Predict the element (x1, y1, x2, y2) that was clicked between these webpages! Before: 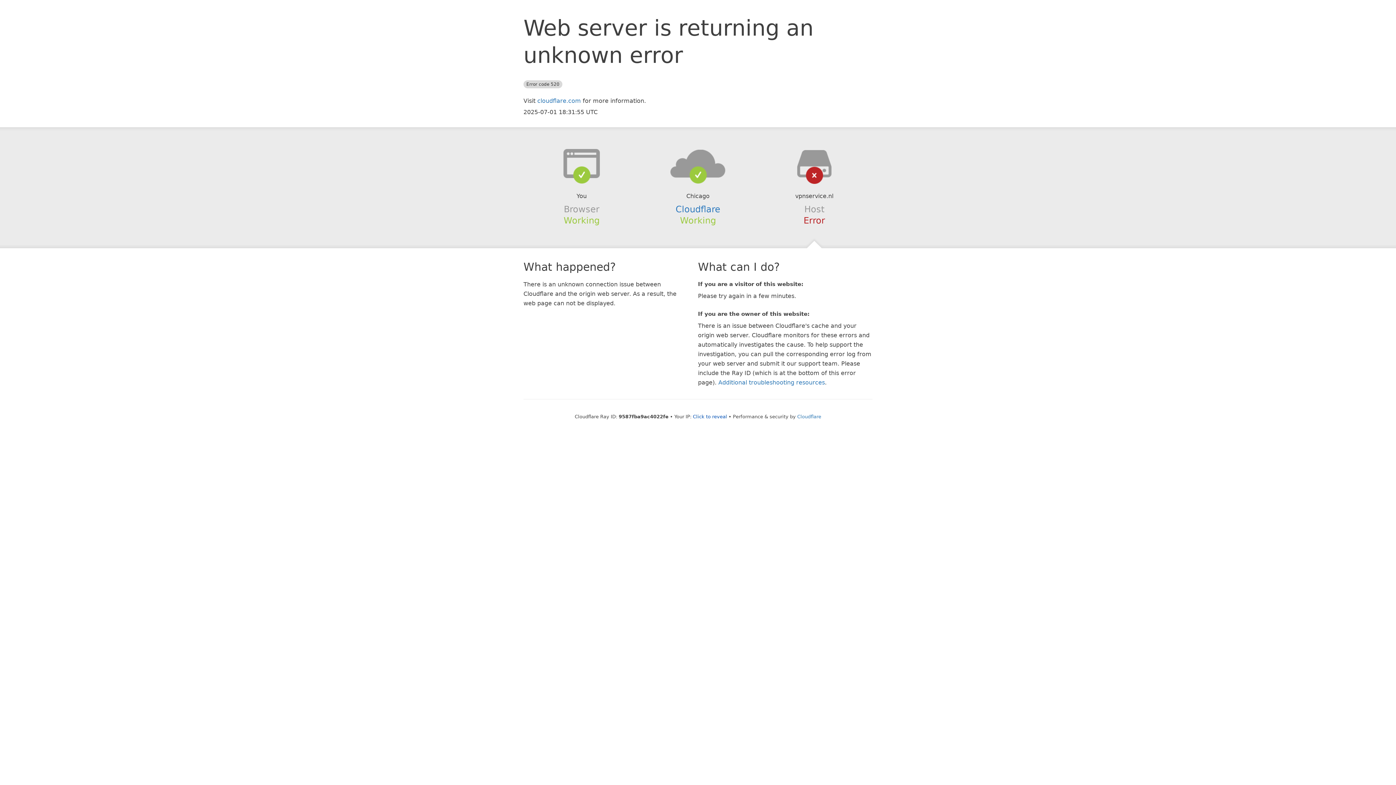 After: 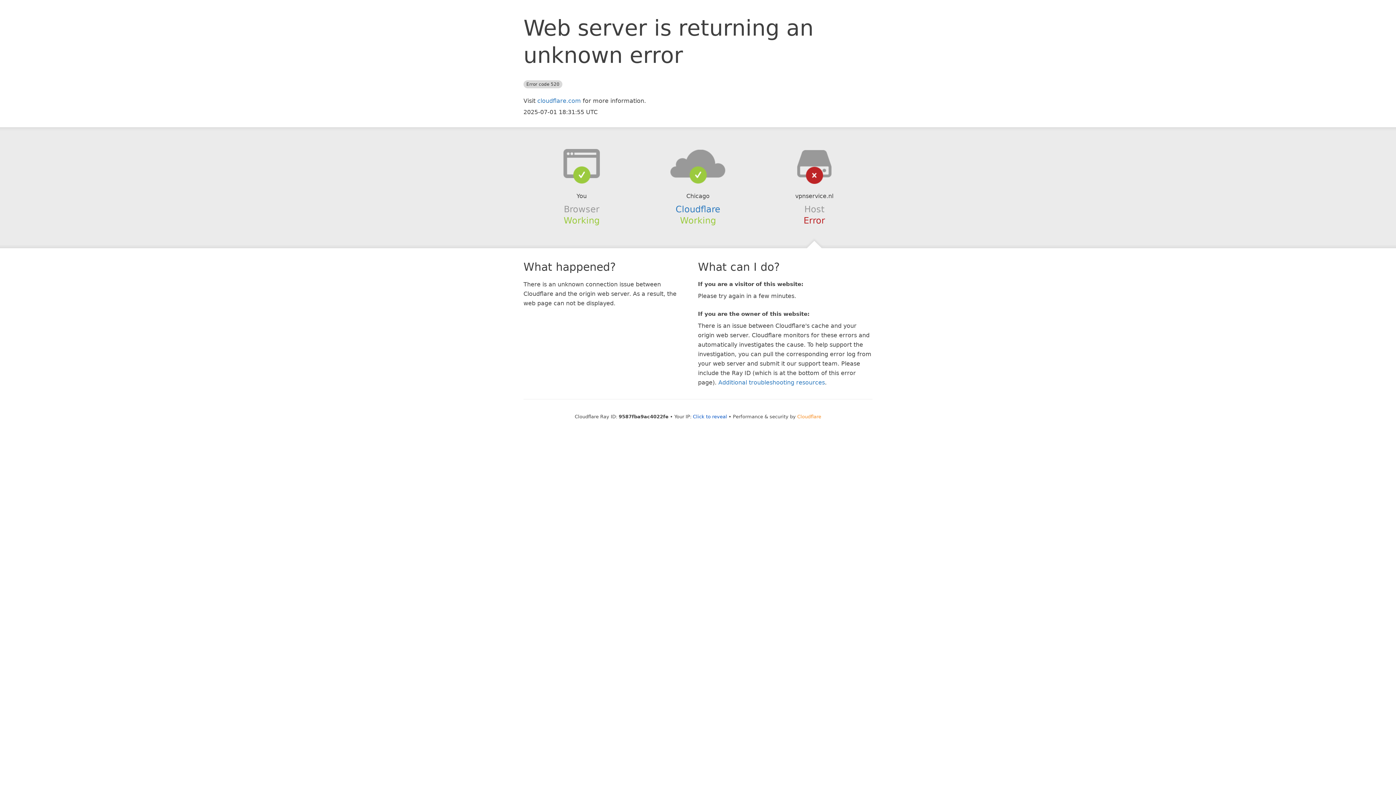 Action: bbox: (797, 414, 821, 419) label: Cloudflare